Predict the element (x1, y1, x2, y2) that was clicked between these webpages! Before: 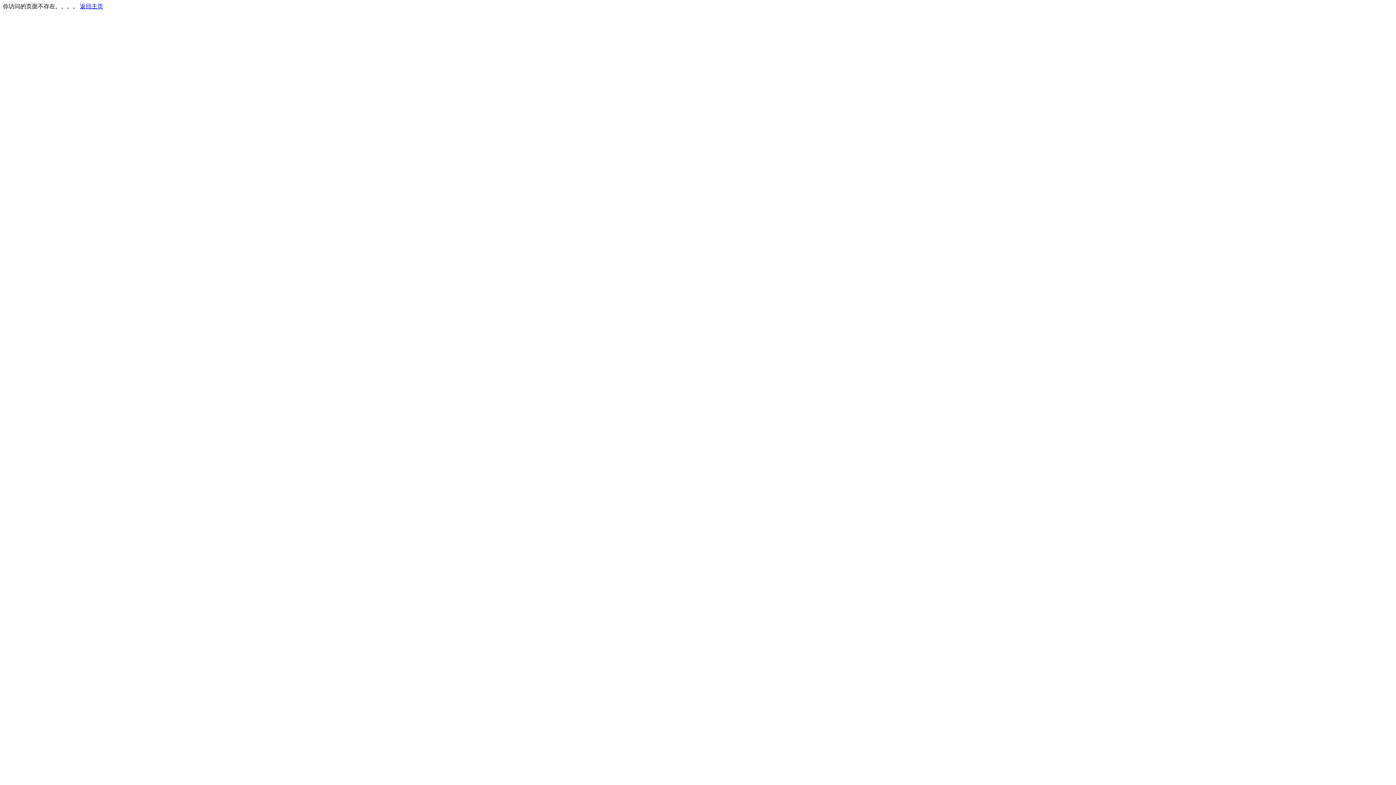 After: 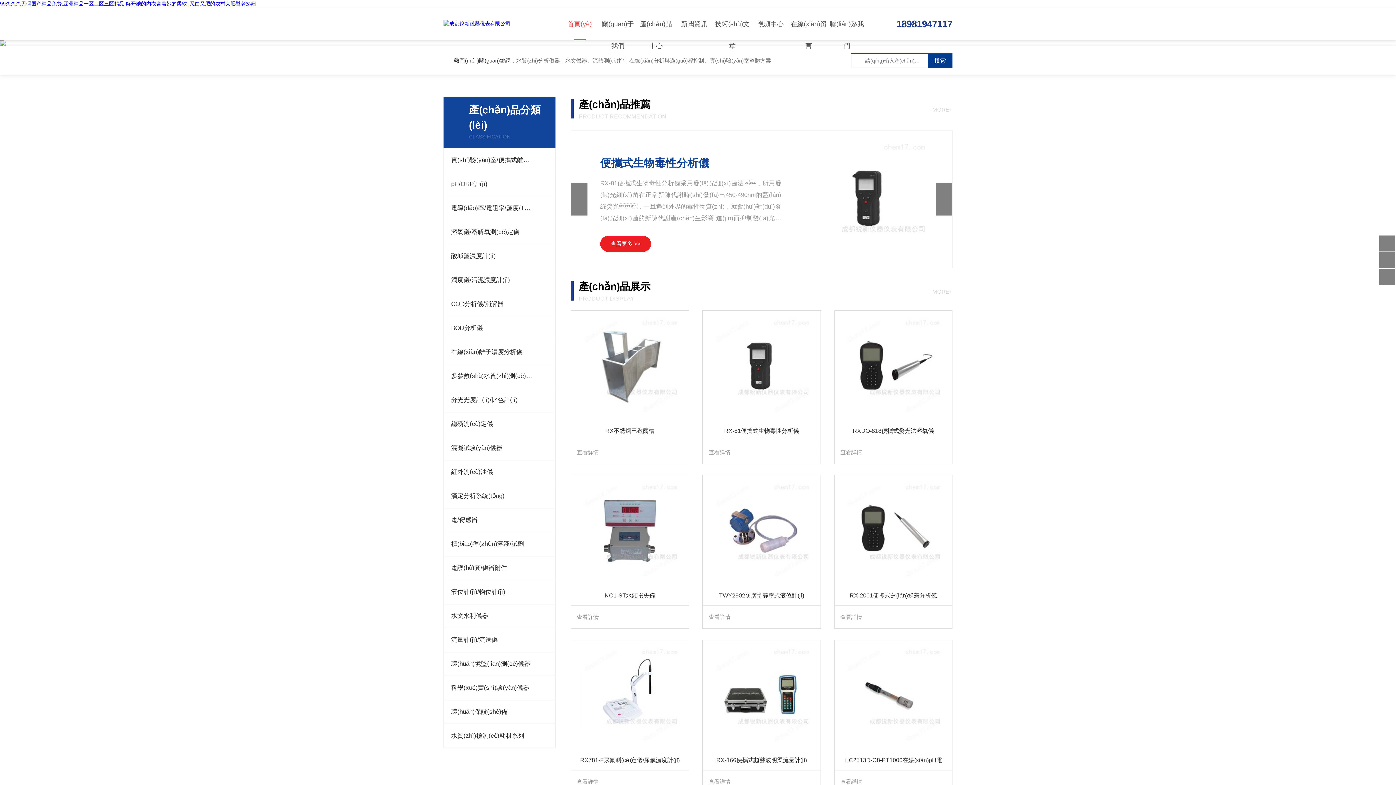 Action: label: 返回主页 bbox: (80, 3, 103, 9)